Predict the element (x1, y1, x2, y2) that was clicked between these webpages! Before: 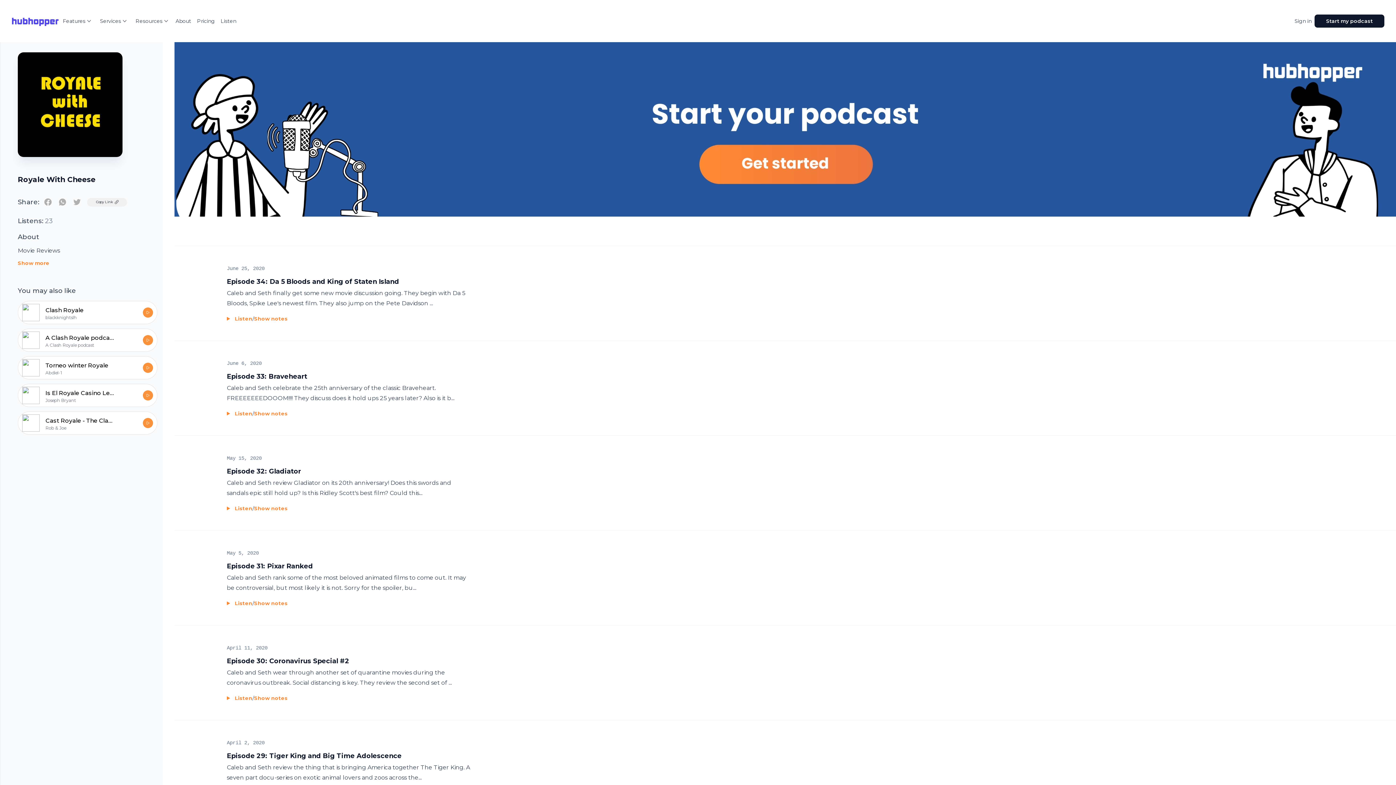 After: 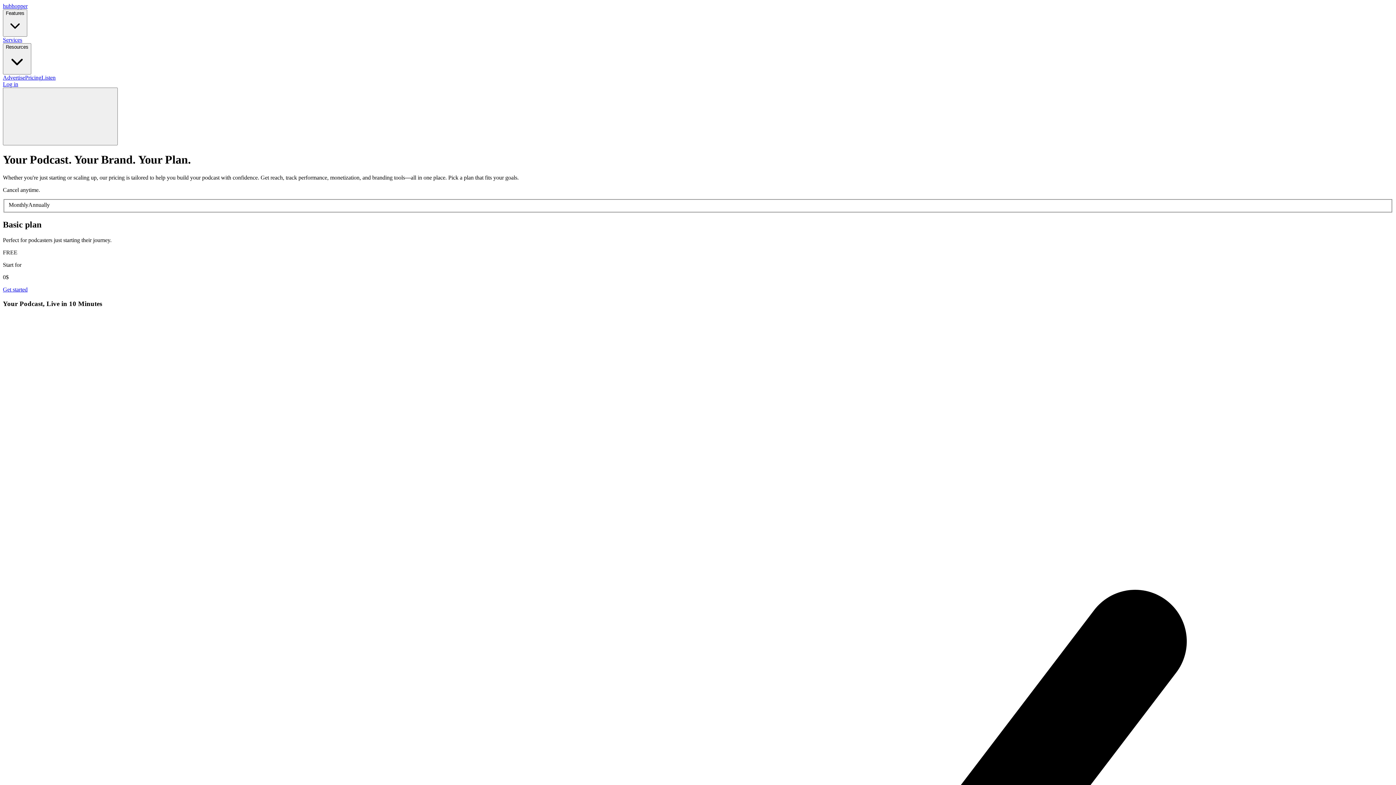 Action: bbox: (194, 14, 217, 27) label: Pricing